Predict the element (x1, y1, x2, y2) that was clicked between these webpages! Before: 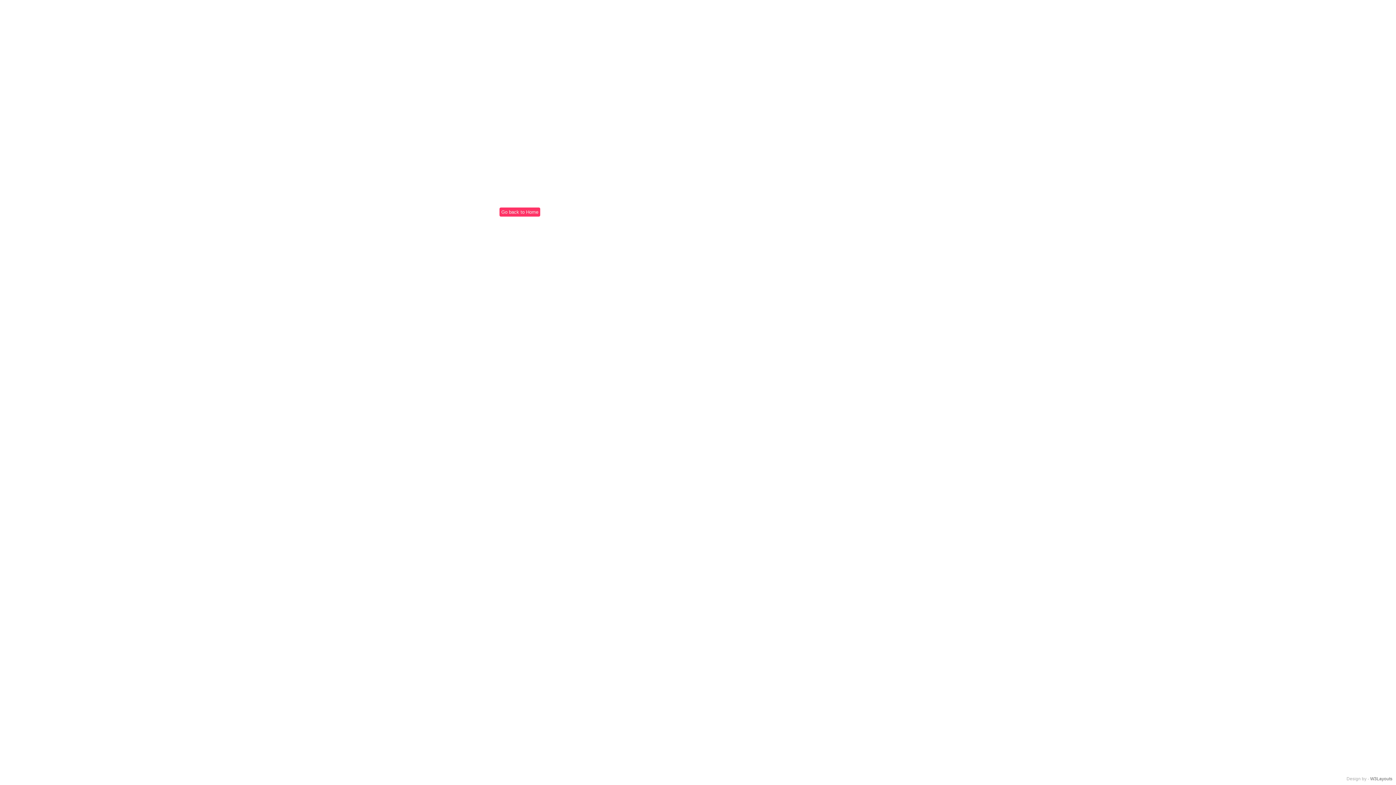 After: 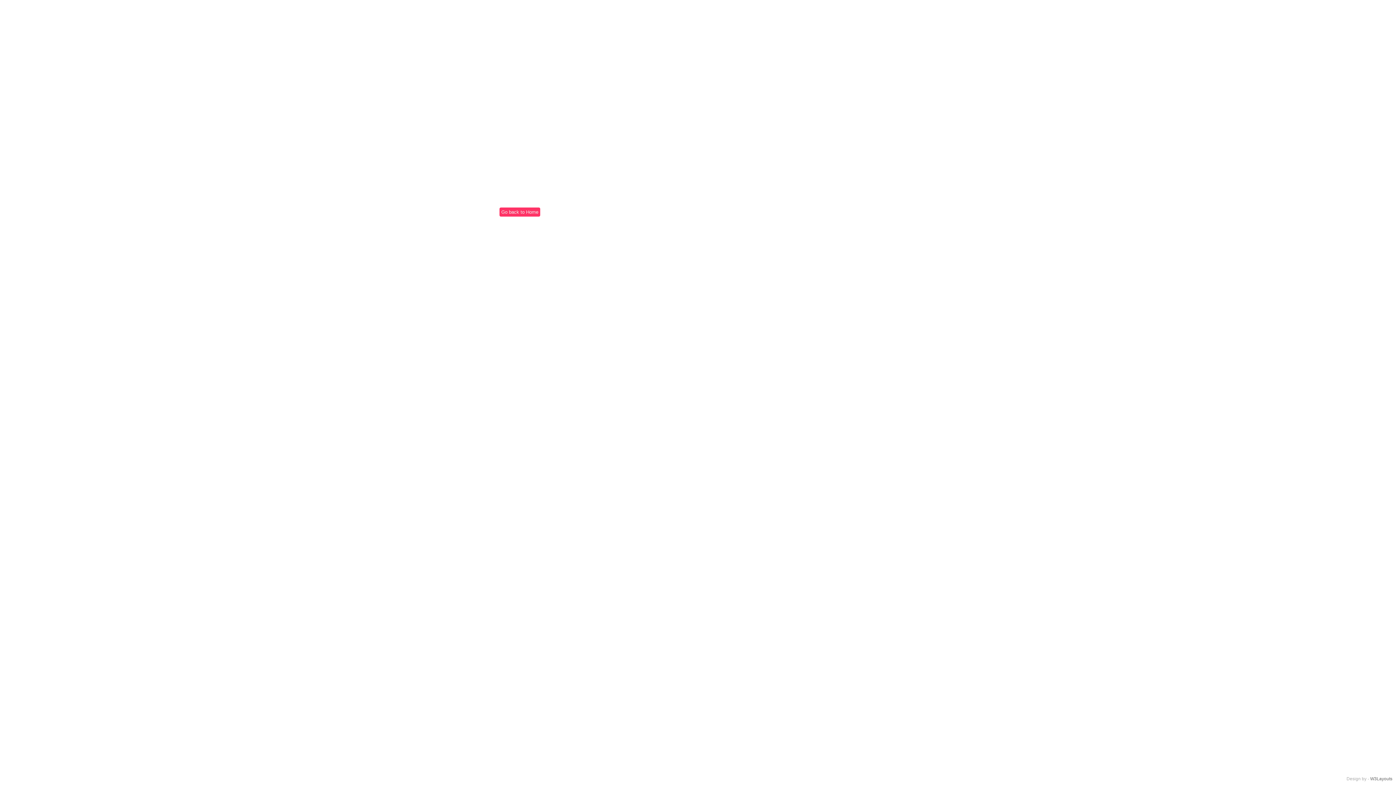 Action: bbox: (499, 207, 540, 216) label: Go back to Home